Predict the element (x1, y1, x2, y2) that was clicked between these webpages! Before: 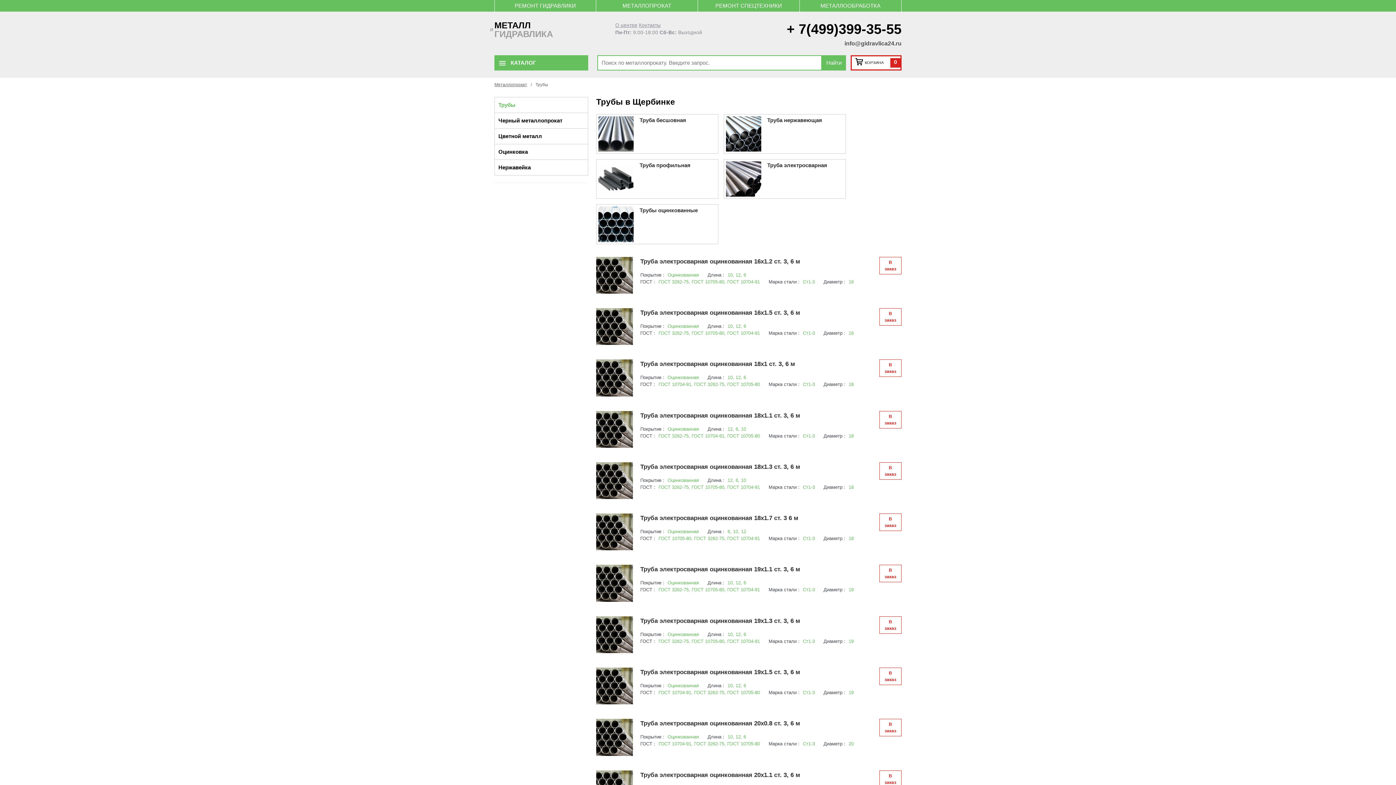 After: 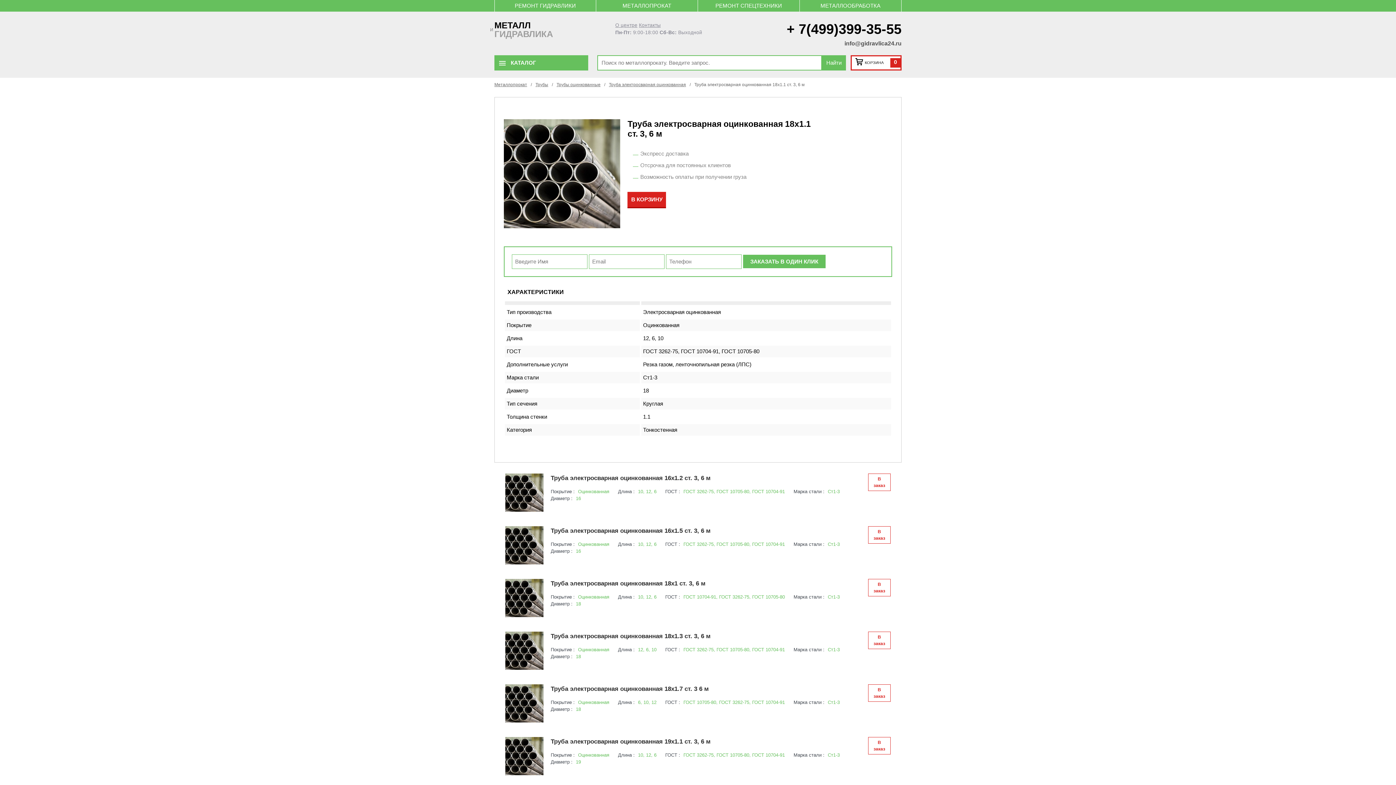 Action: label: Труба электросварная оцинкованная 18х1.1 ст. 3, 6 м
Покрытие : Оцинкованная Длина : 12, 6, 10 ГОСТ : ГОСТ 3262-75, ГОСТ 10704-91, ГОСТ 10705-80 Марка стали : Ст1-3 Диаметр : 18 bbox: (596, 411, 879, 447)